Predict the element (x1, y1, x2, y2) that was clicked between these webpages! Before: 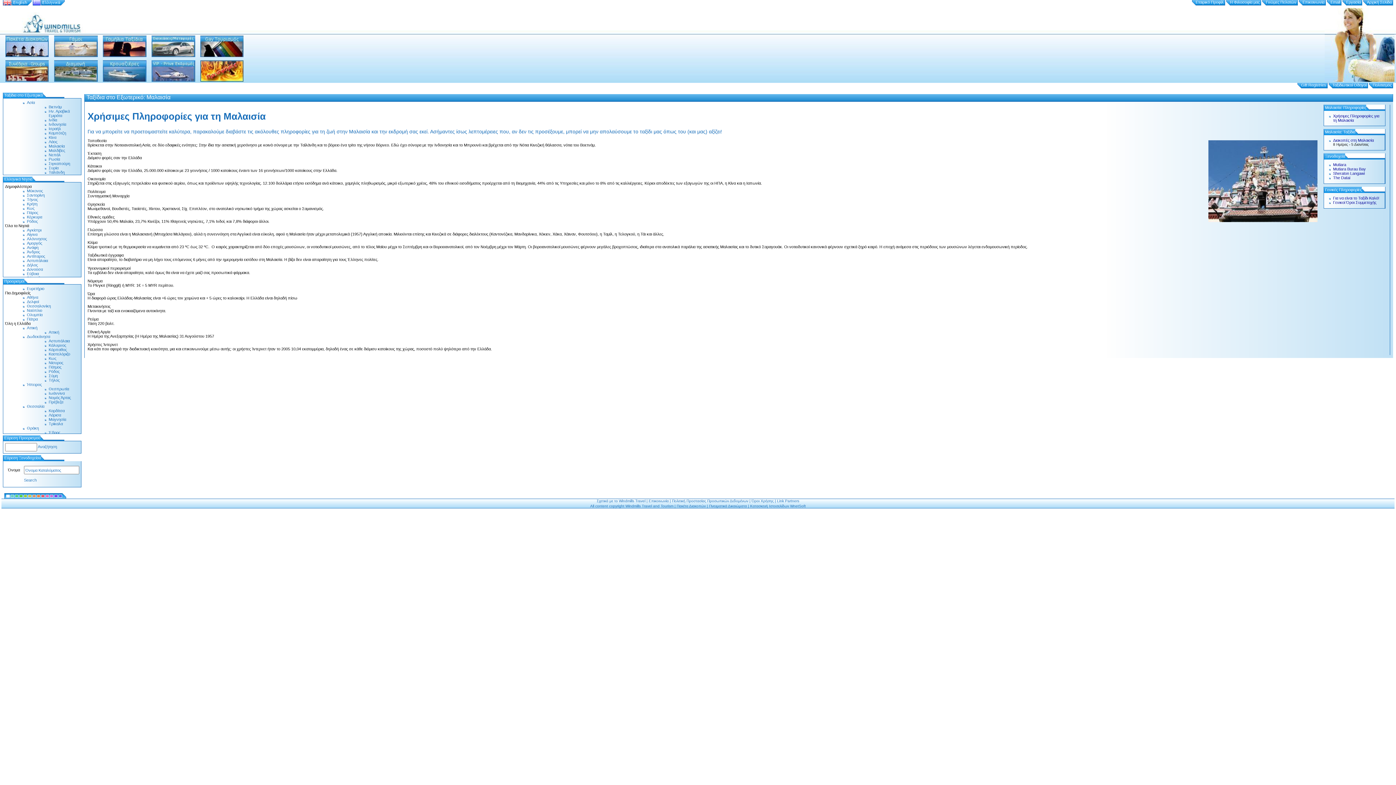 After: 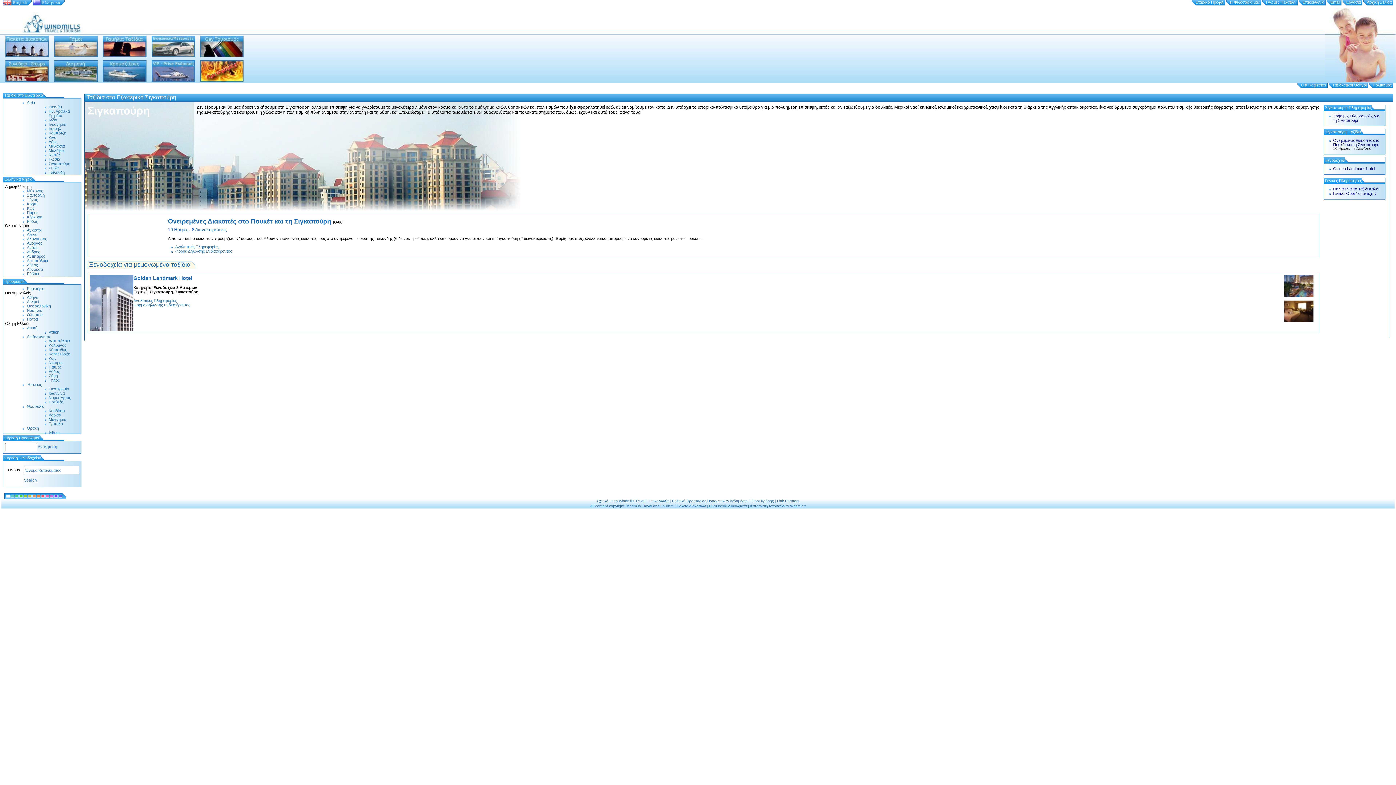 Action: bbox: (48, 161, 70, 165) label: Σιγκαπούρη